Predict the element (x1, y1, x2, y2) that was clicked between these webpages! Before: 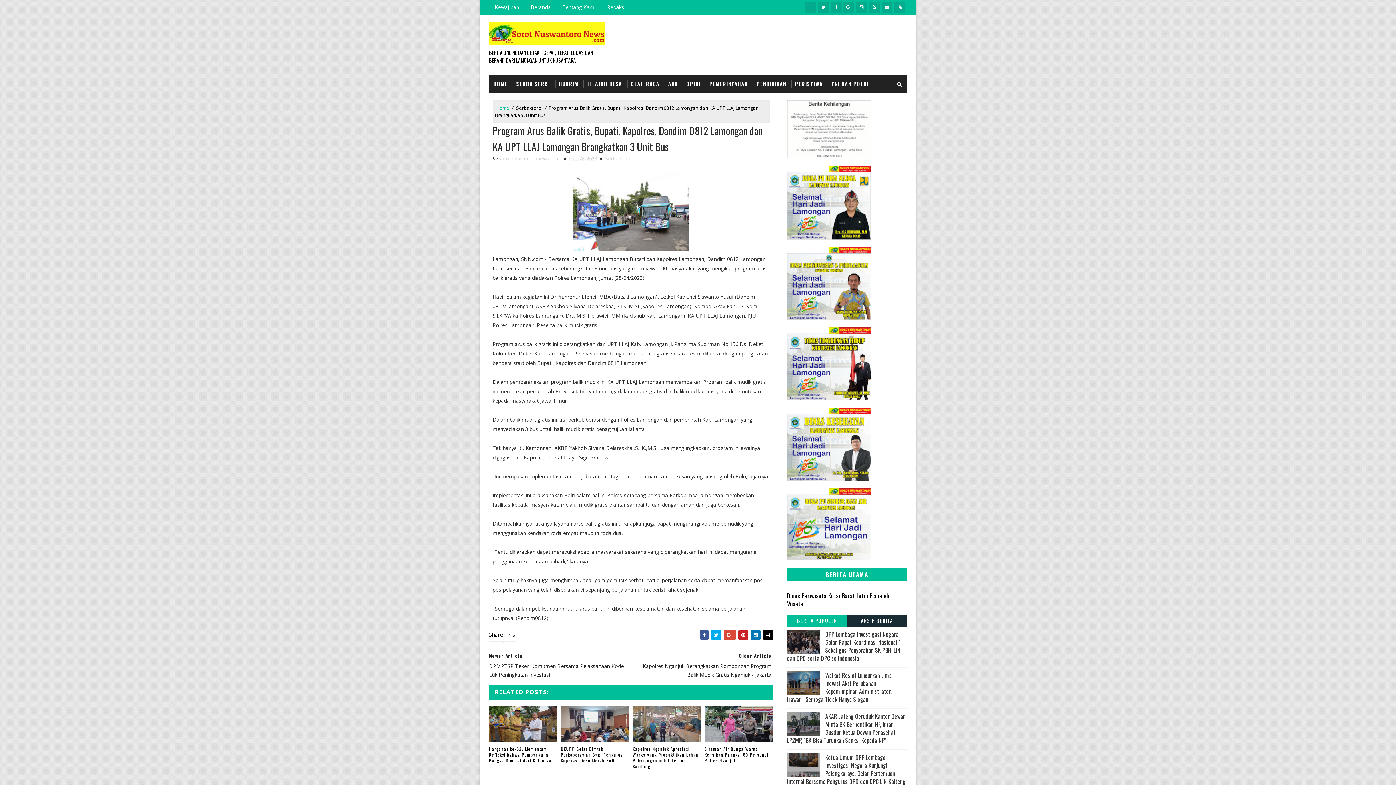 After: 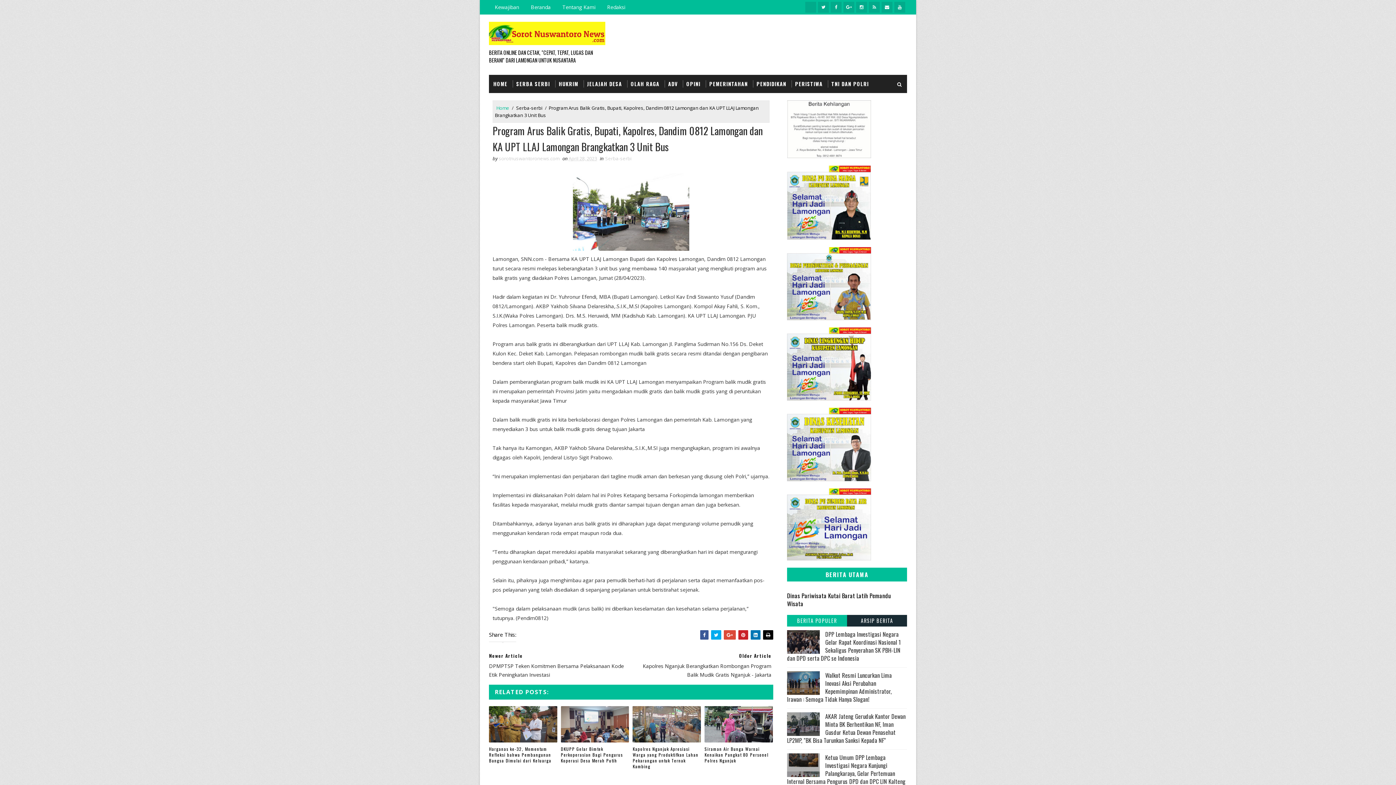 Action: bbox: (763, 630, 773, 639)